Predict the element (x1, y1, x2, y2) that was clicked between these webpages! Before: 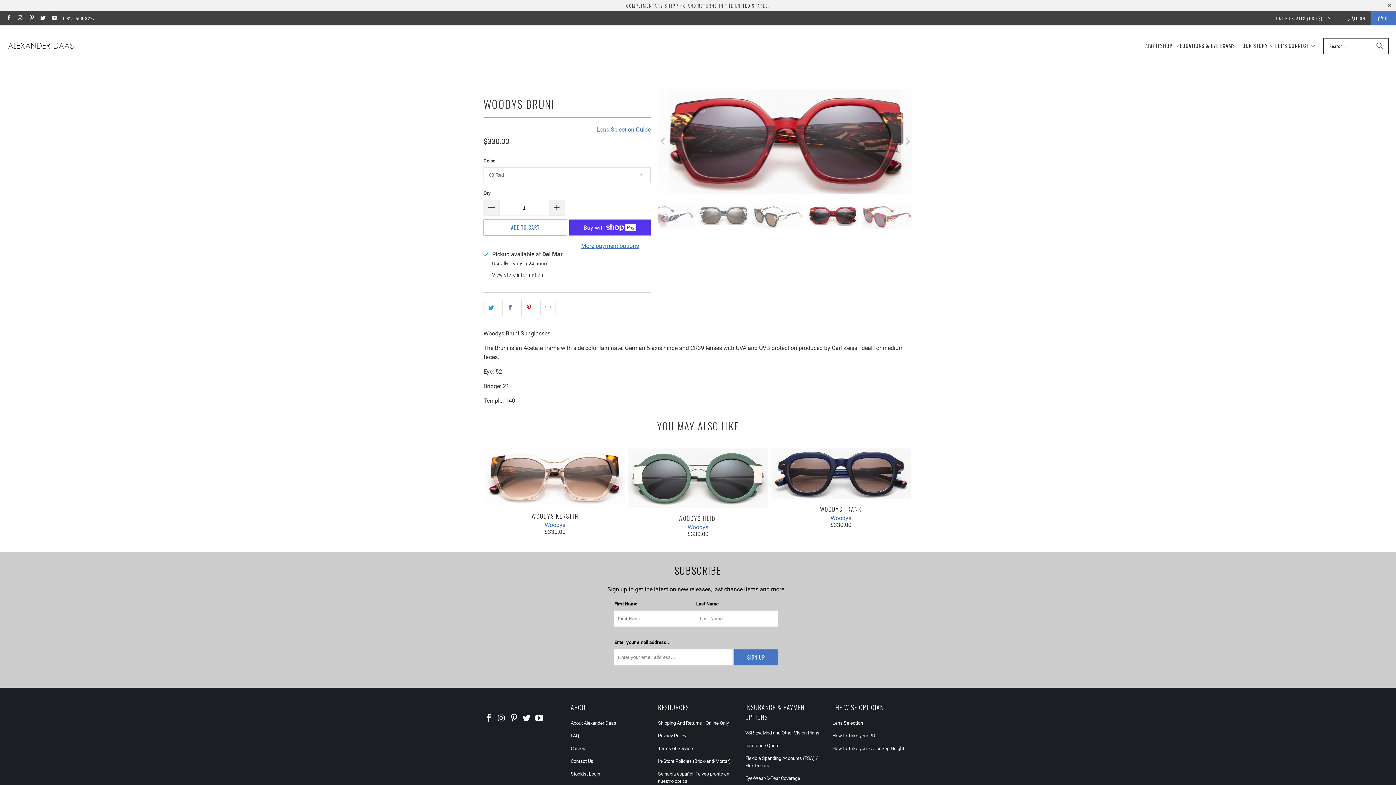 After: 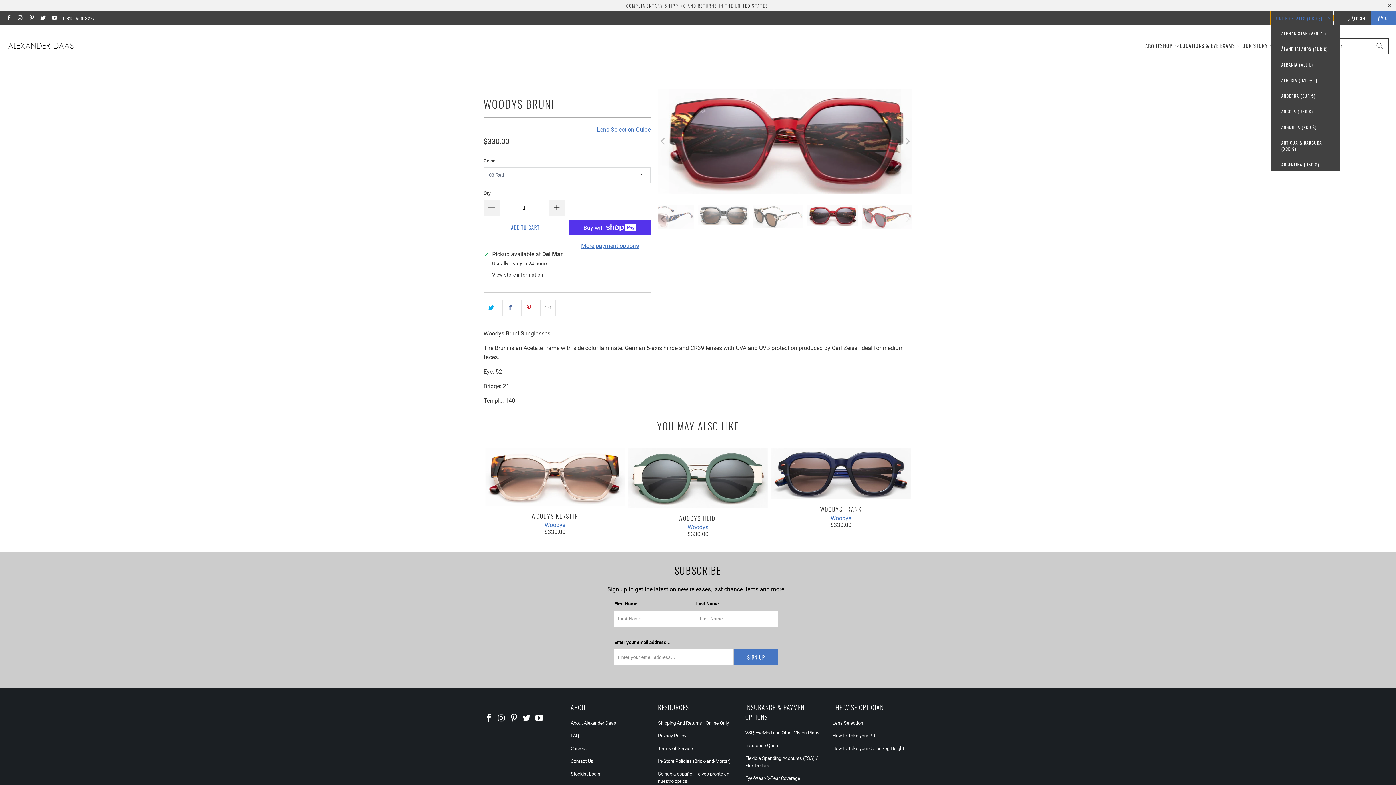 Action: bbox: (1270, 10, 1333, 25) label: UNITED STATES (USD $) 